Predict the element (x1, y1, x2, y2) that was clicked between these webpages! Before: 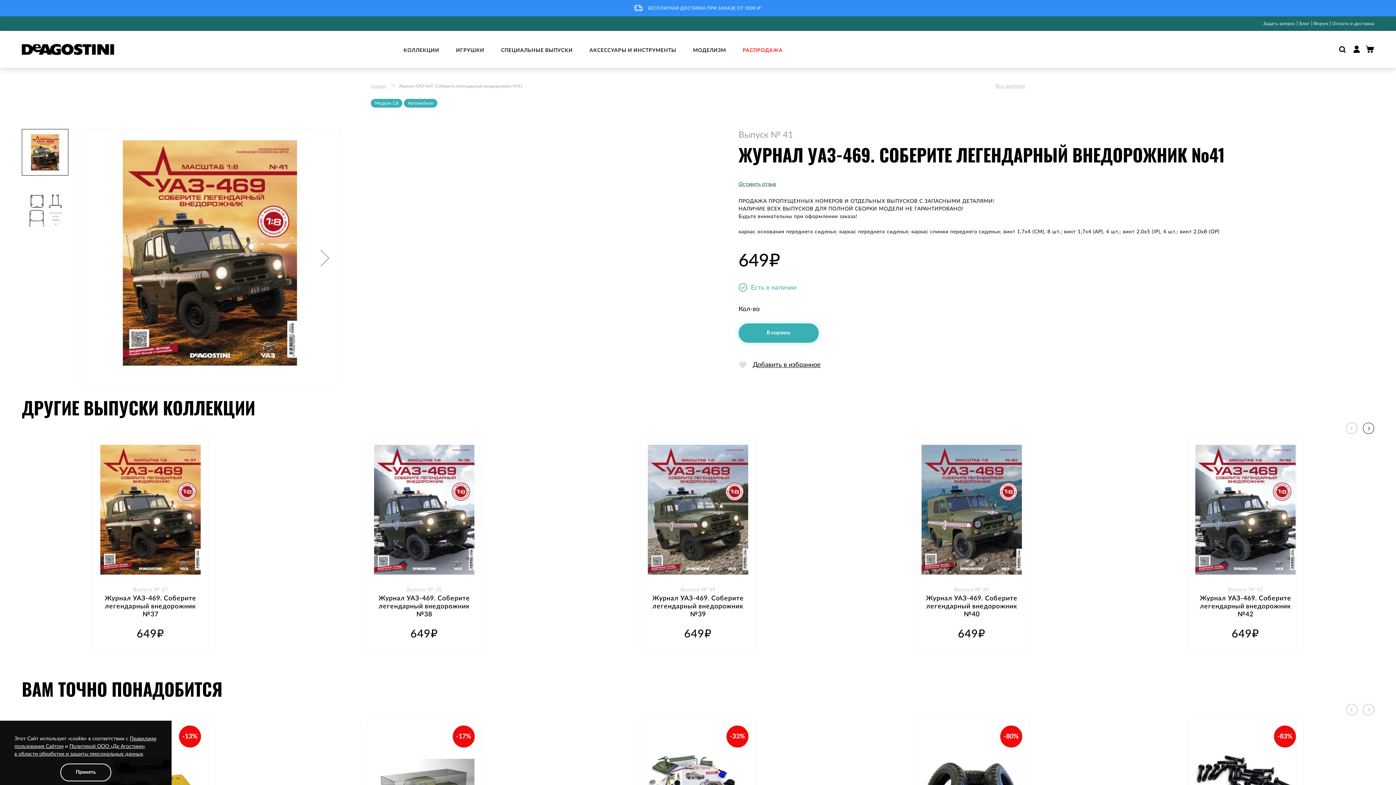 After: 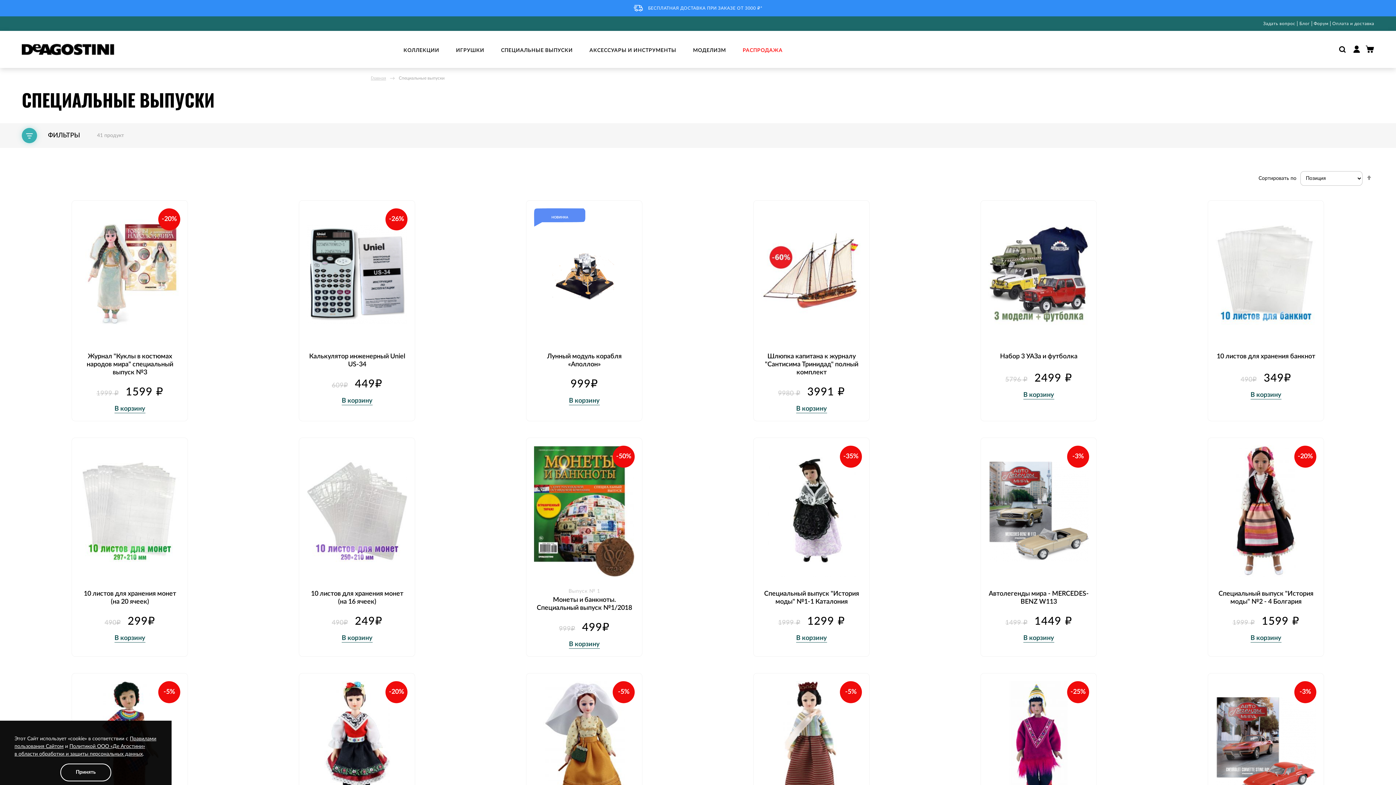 Action: label: СПЕЦИАЛЬНЫЕ ВЫПУСКИ bbox: (501, 48, 572, 53)